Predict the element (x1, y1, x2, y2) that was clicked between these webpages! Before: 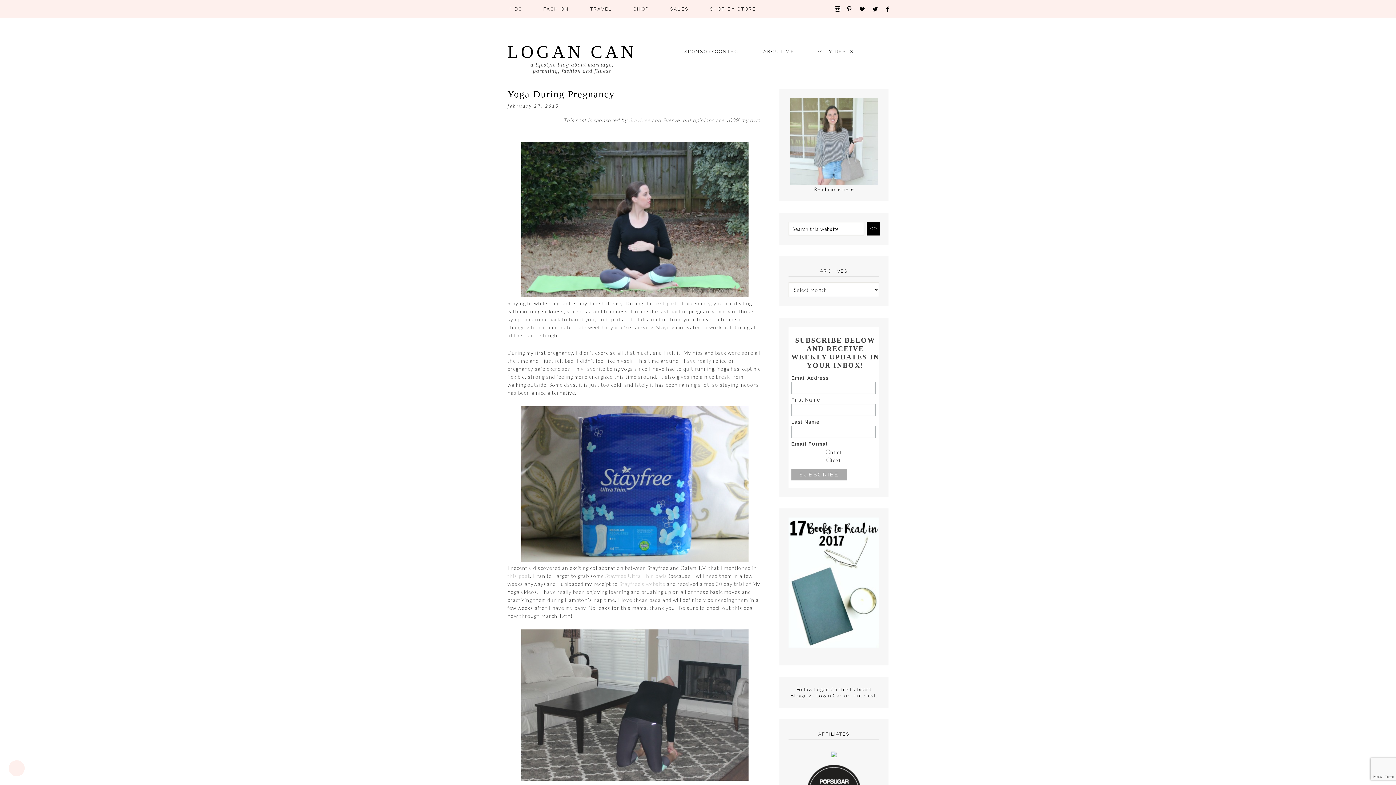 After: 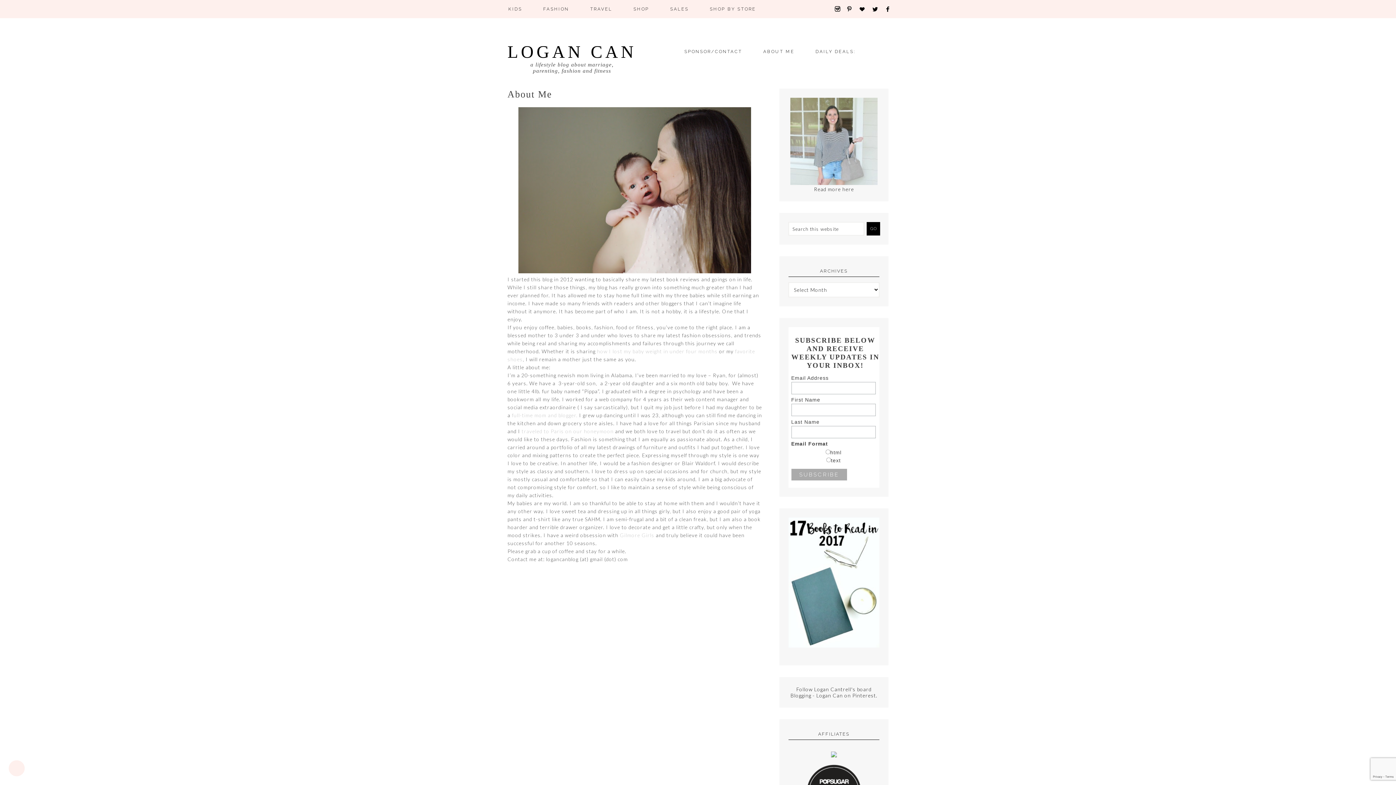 Action: bbox: (814, 186, 854, 192) label: Read more here